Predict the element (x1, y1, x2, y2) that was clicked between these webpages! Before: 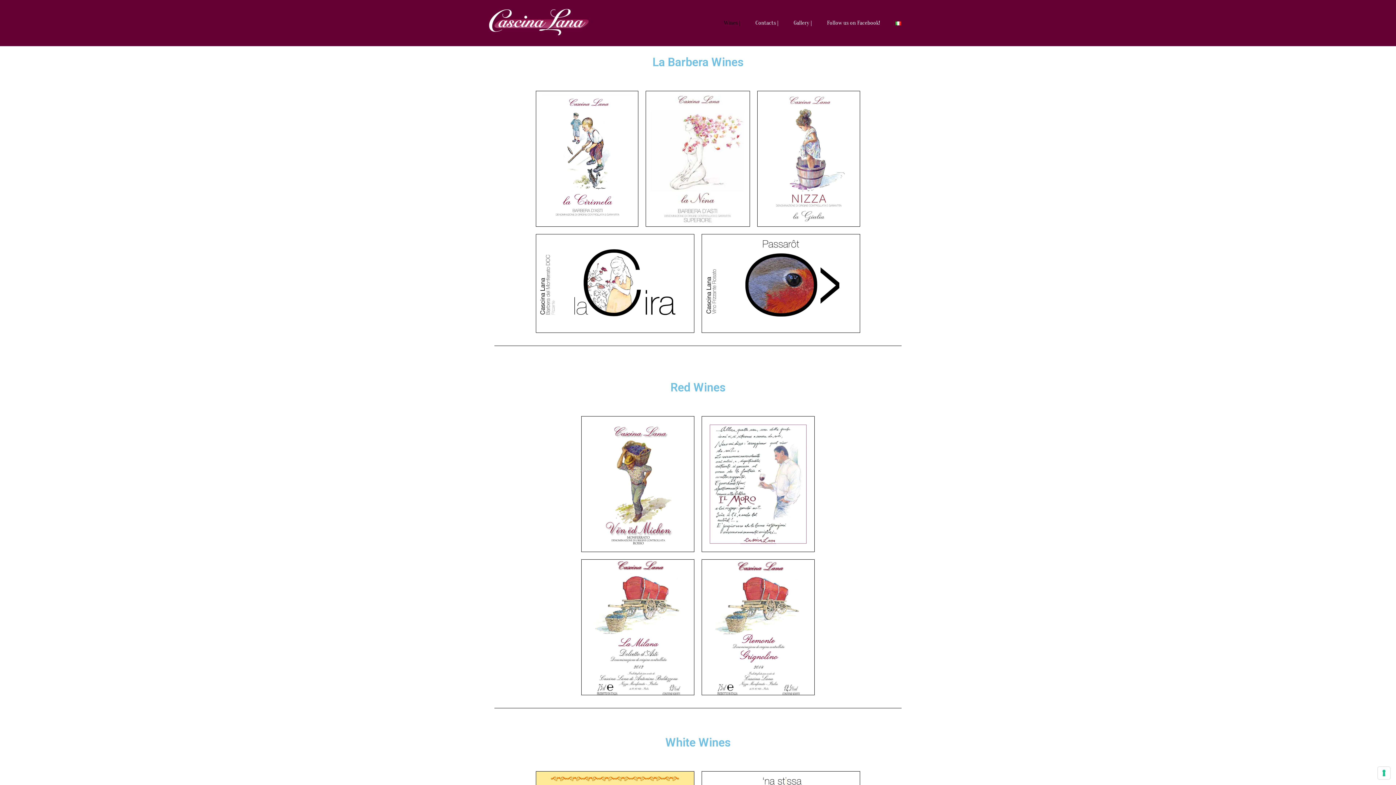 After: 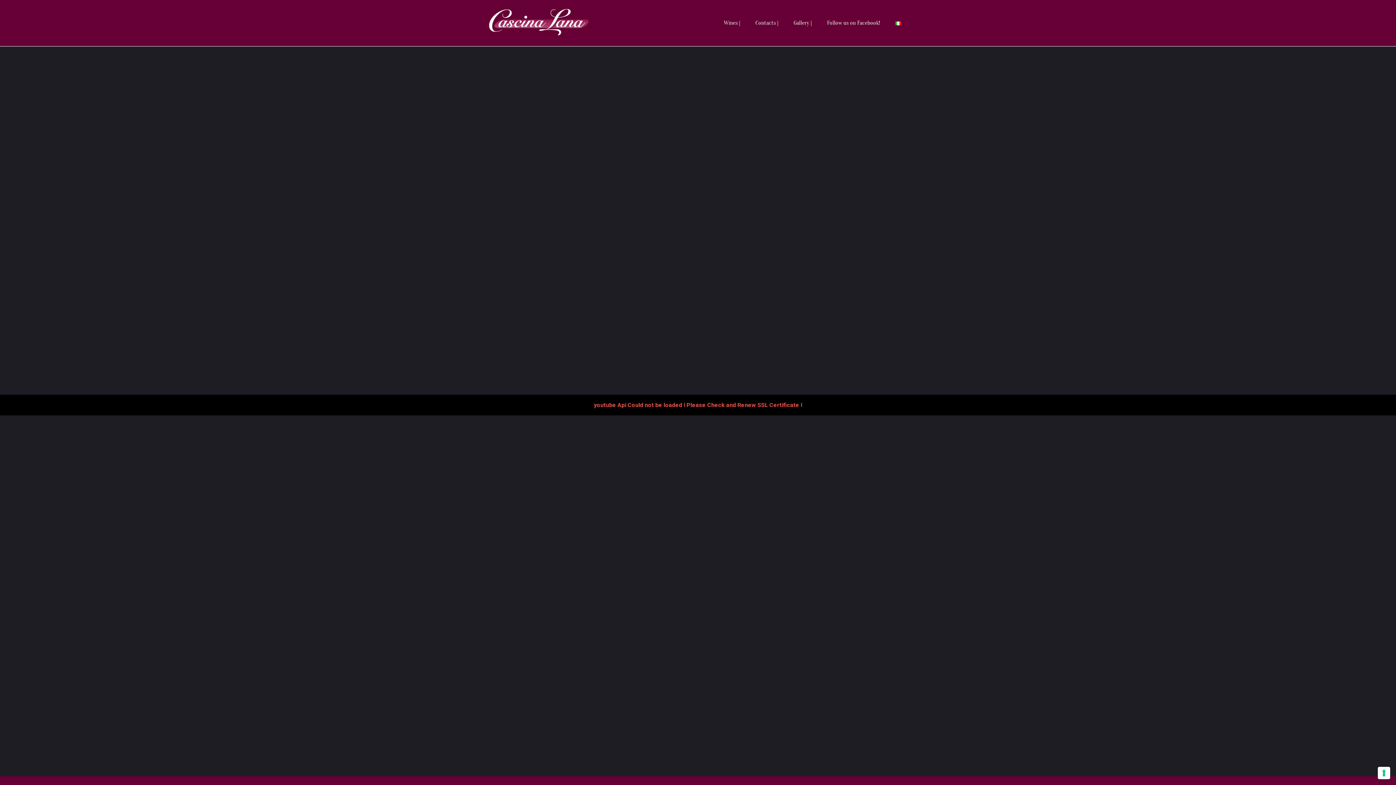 Action: bbox: (487, 17, 592, 27)